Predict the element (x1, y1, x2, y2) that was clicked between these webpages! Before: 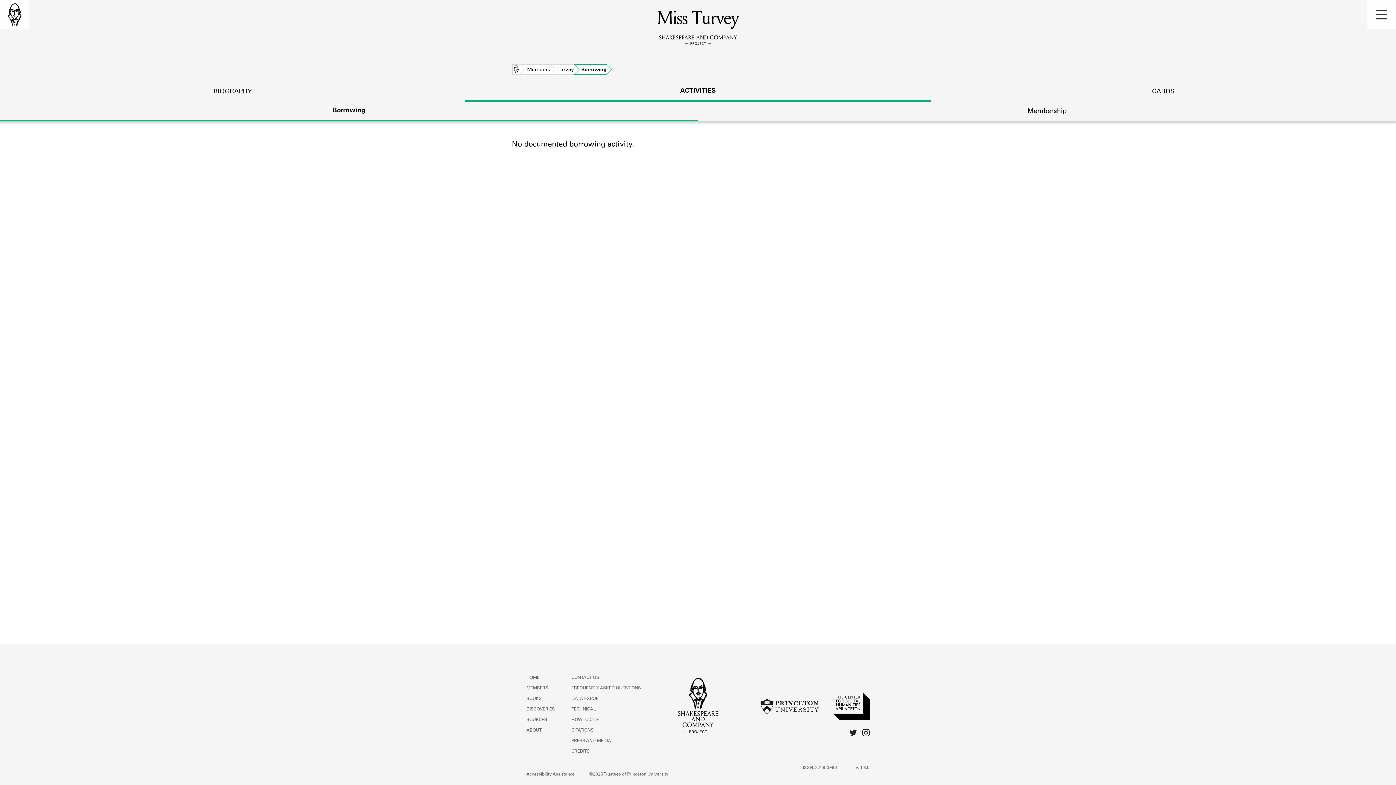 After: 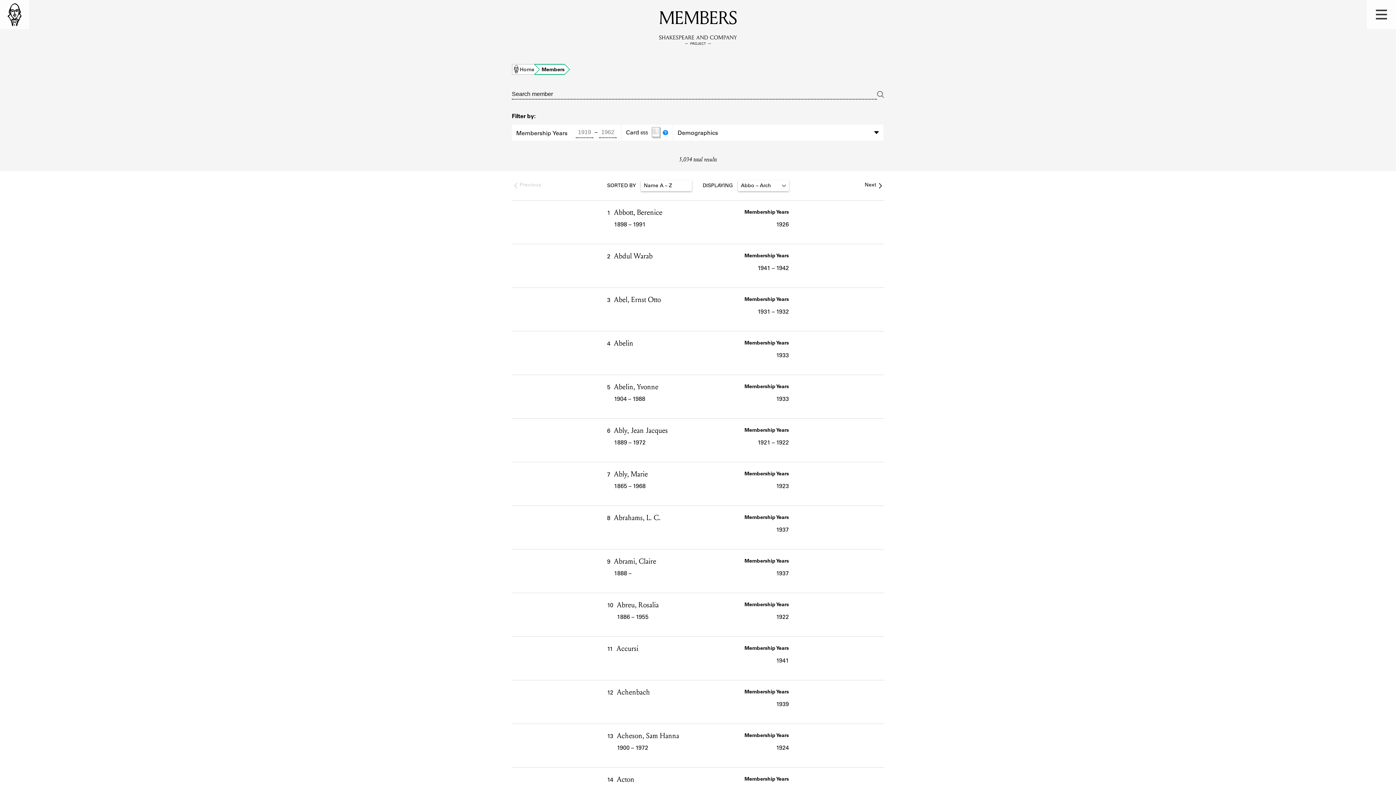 Action: bbox: (520, 63, 550, 74) label: Members